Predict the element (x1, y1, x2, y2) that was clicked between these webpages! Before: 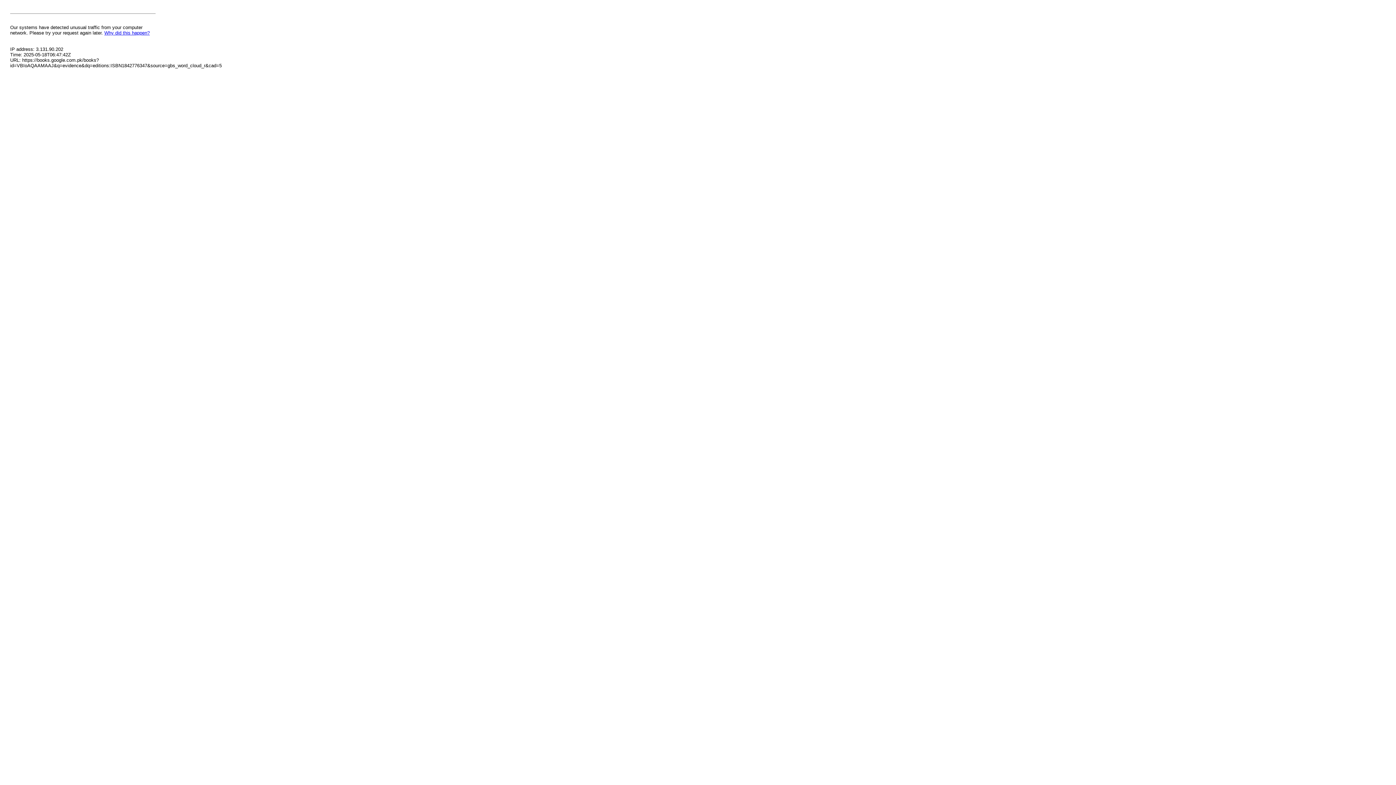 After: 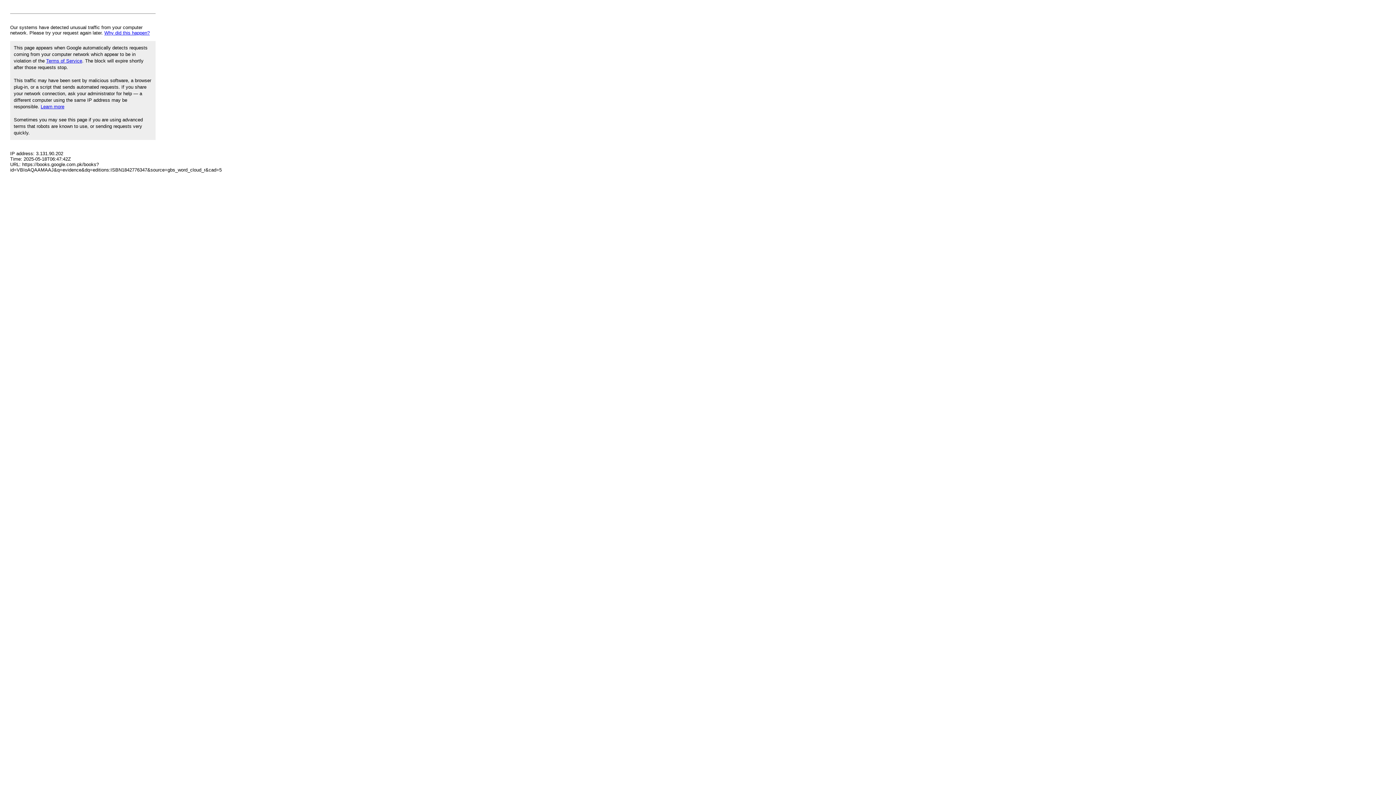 Action: bbox: (104, 30, 149, 35) label: Why did this happen?